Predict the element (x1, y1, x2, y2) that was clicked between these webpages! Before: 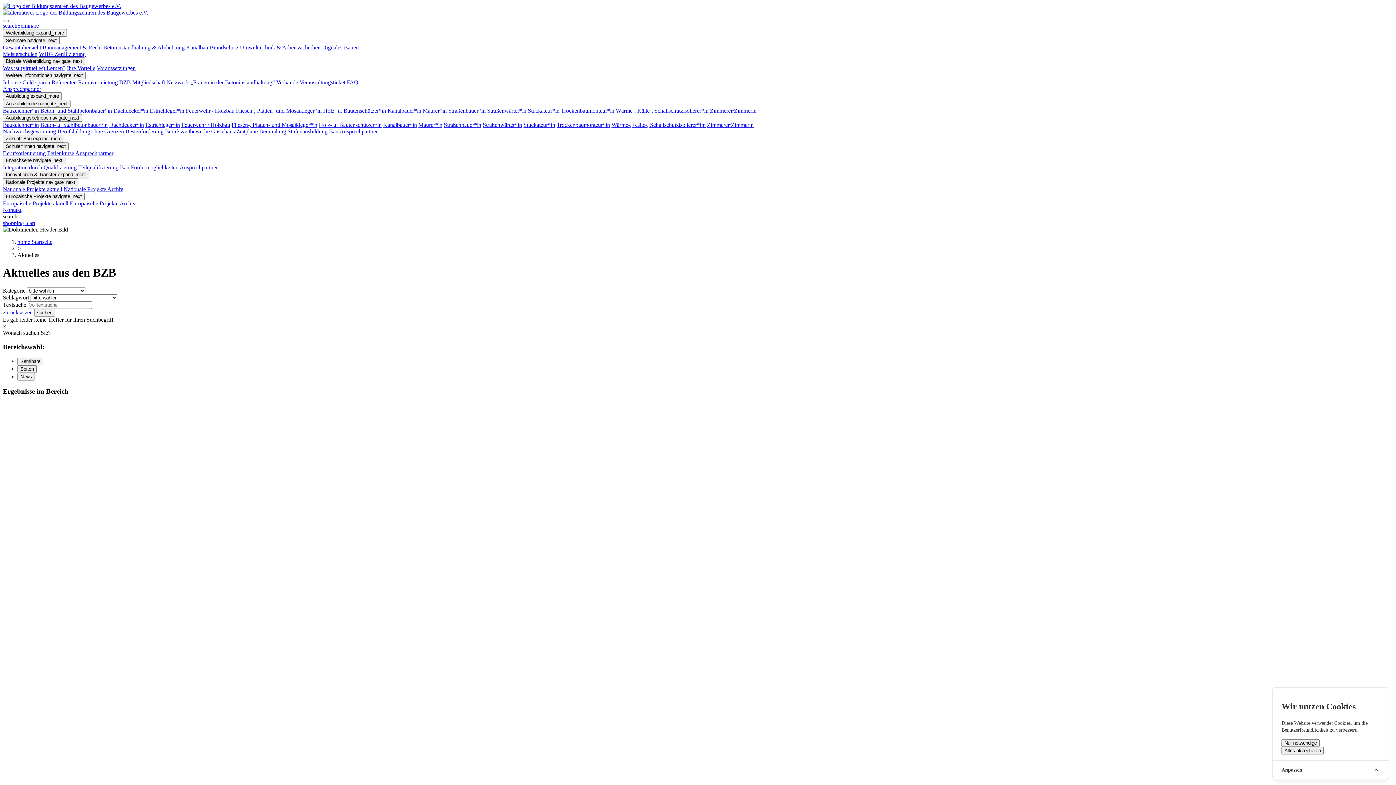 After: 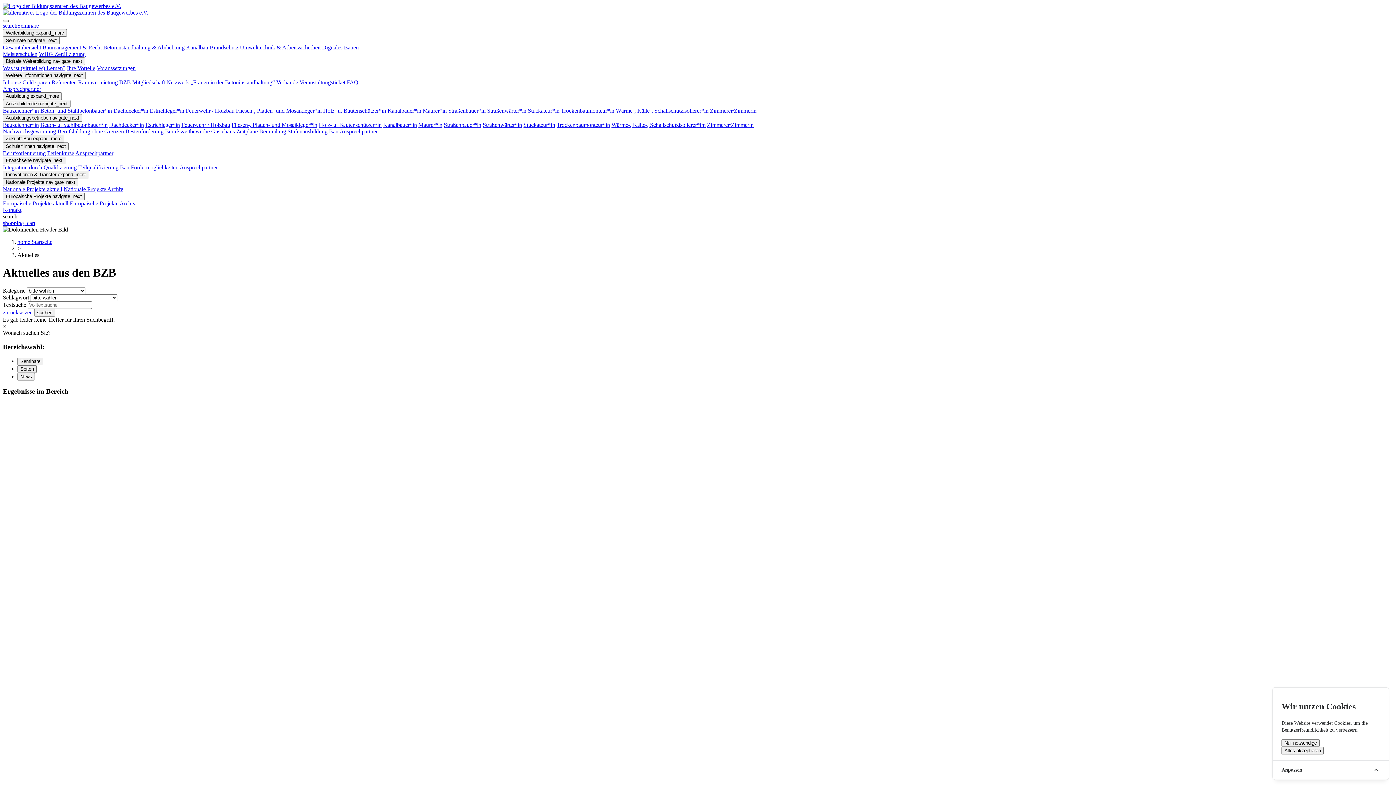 Action: label: Hauptmenü Button bbox: (2, 20, 8, 22)